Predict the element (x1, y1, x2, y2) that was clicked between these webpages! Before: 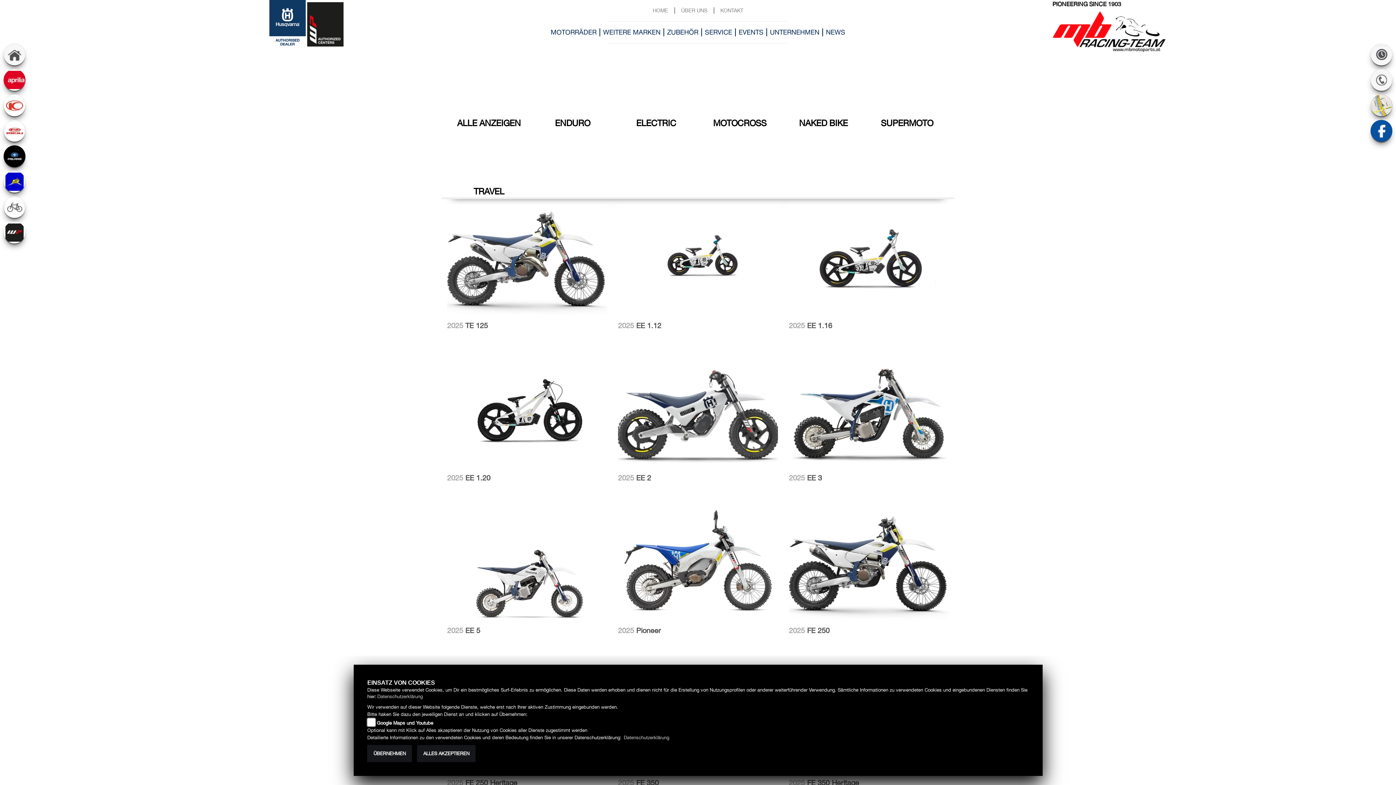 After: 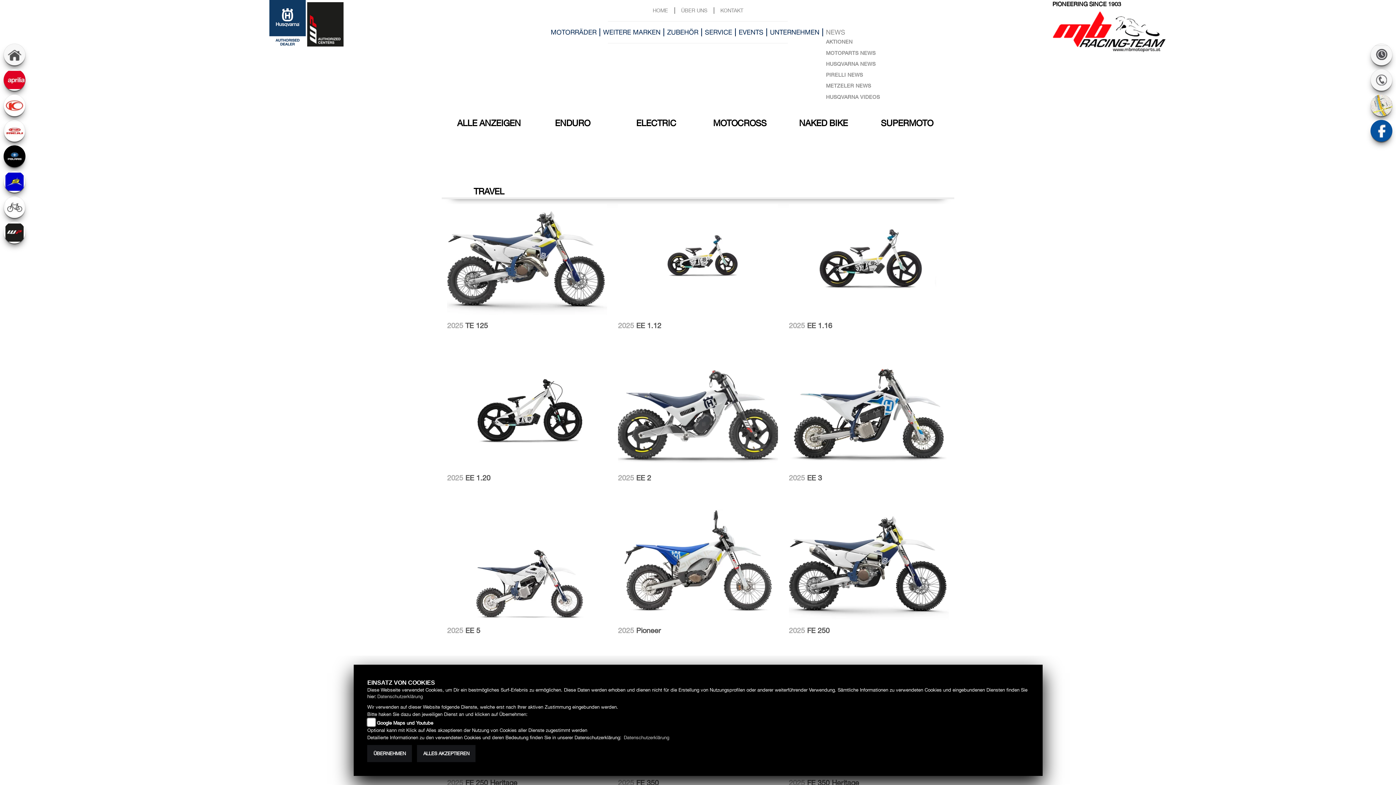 Action: bbox: (826, 28, 845, 36) label: NEWS